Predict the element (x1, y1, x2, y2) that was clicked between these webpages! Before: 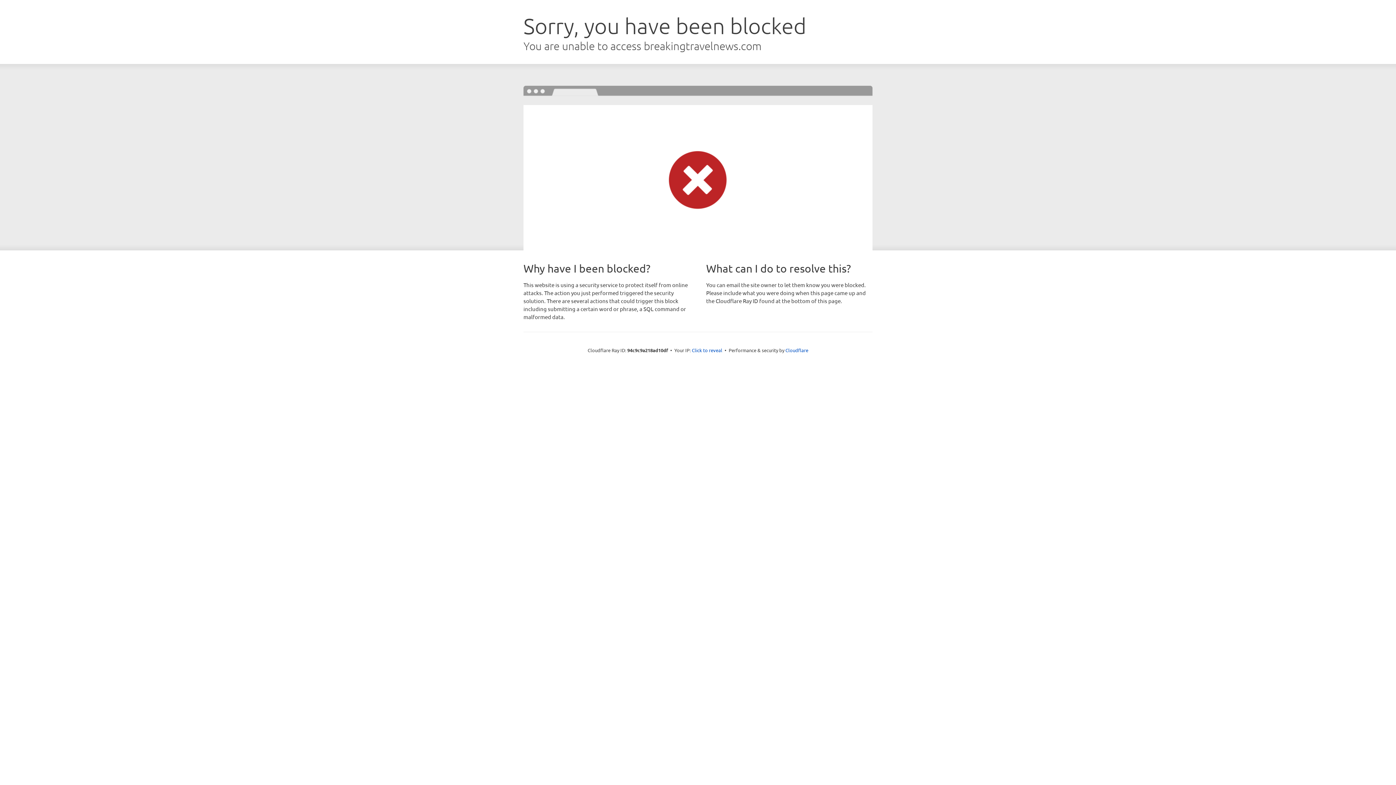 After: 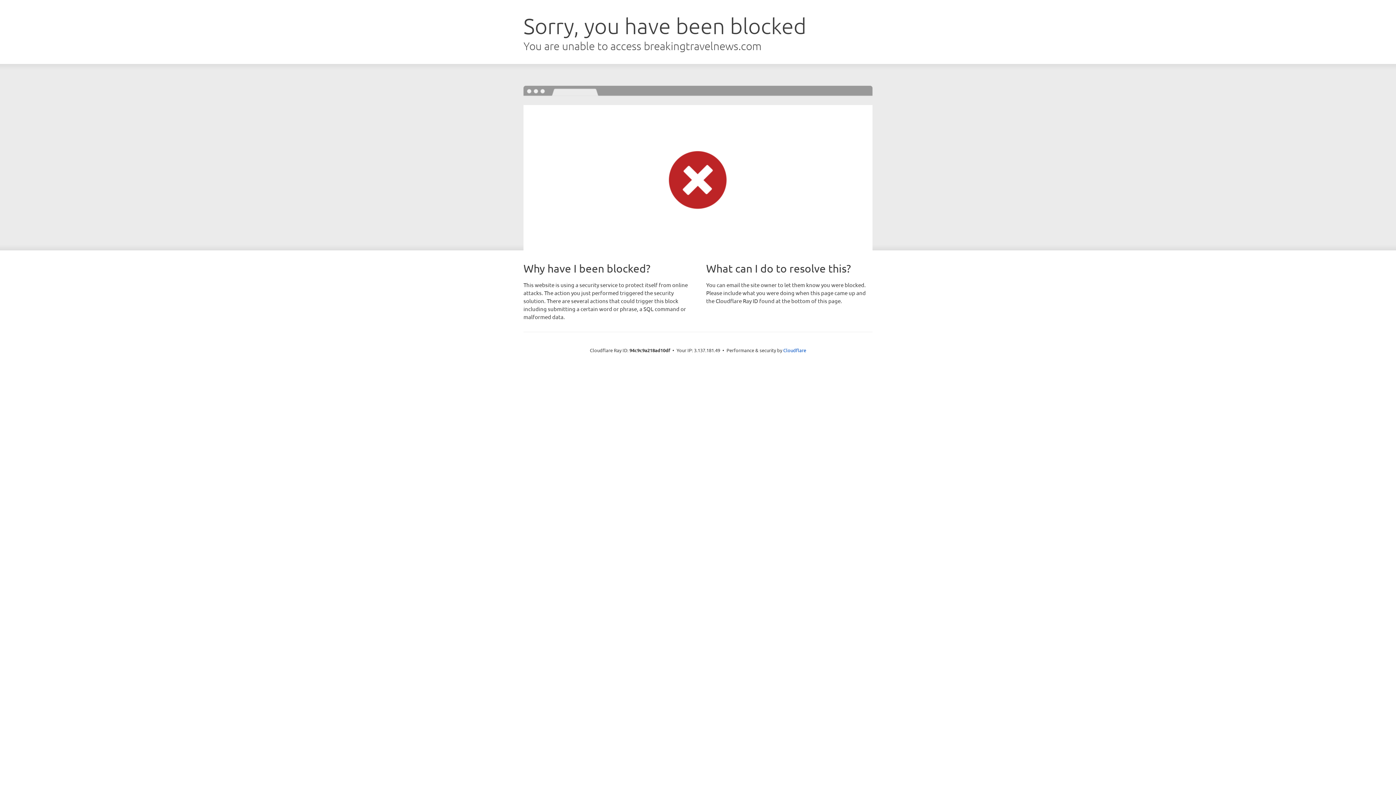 Action: label: Click to reveal bbox: (692, 346, 722, 353)